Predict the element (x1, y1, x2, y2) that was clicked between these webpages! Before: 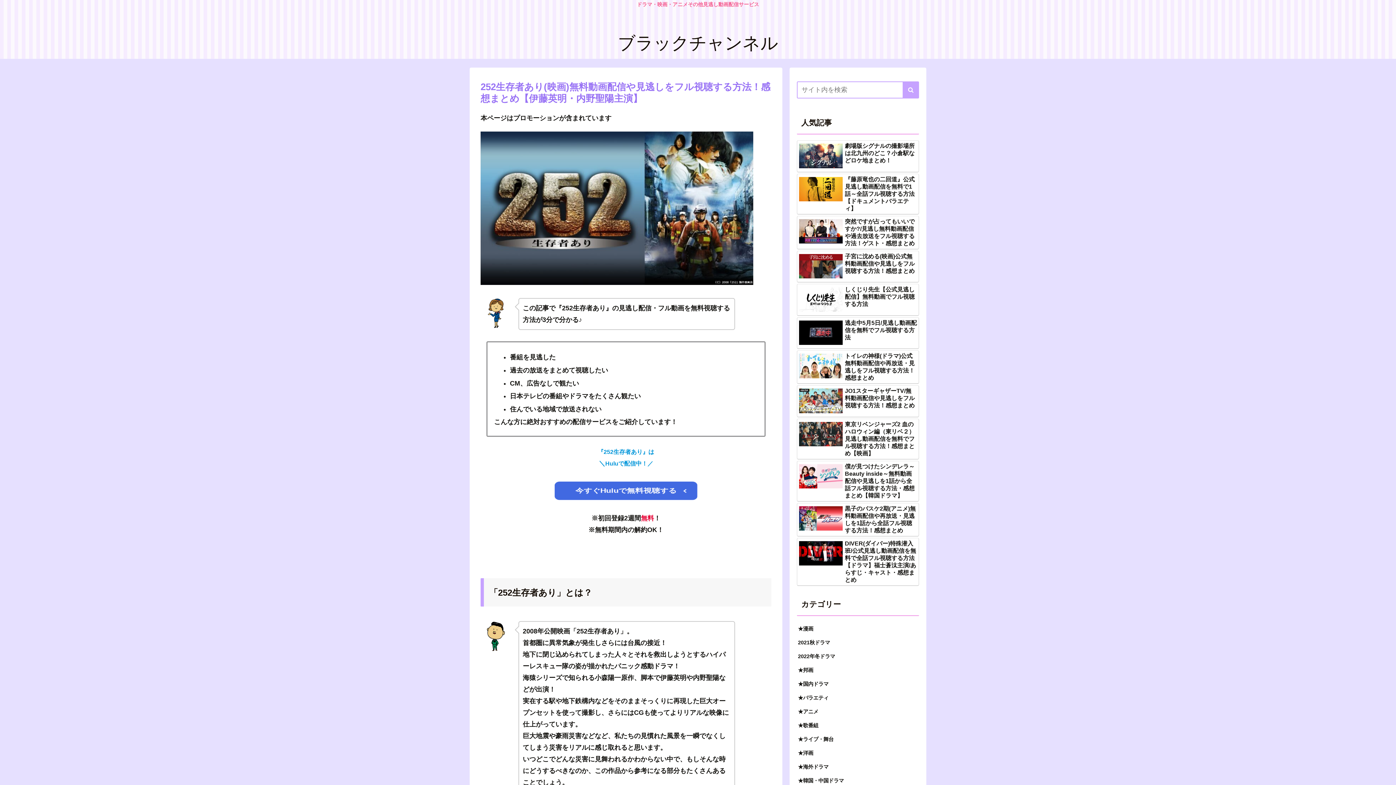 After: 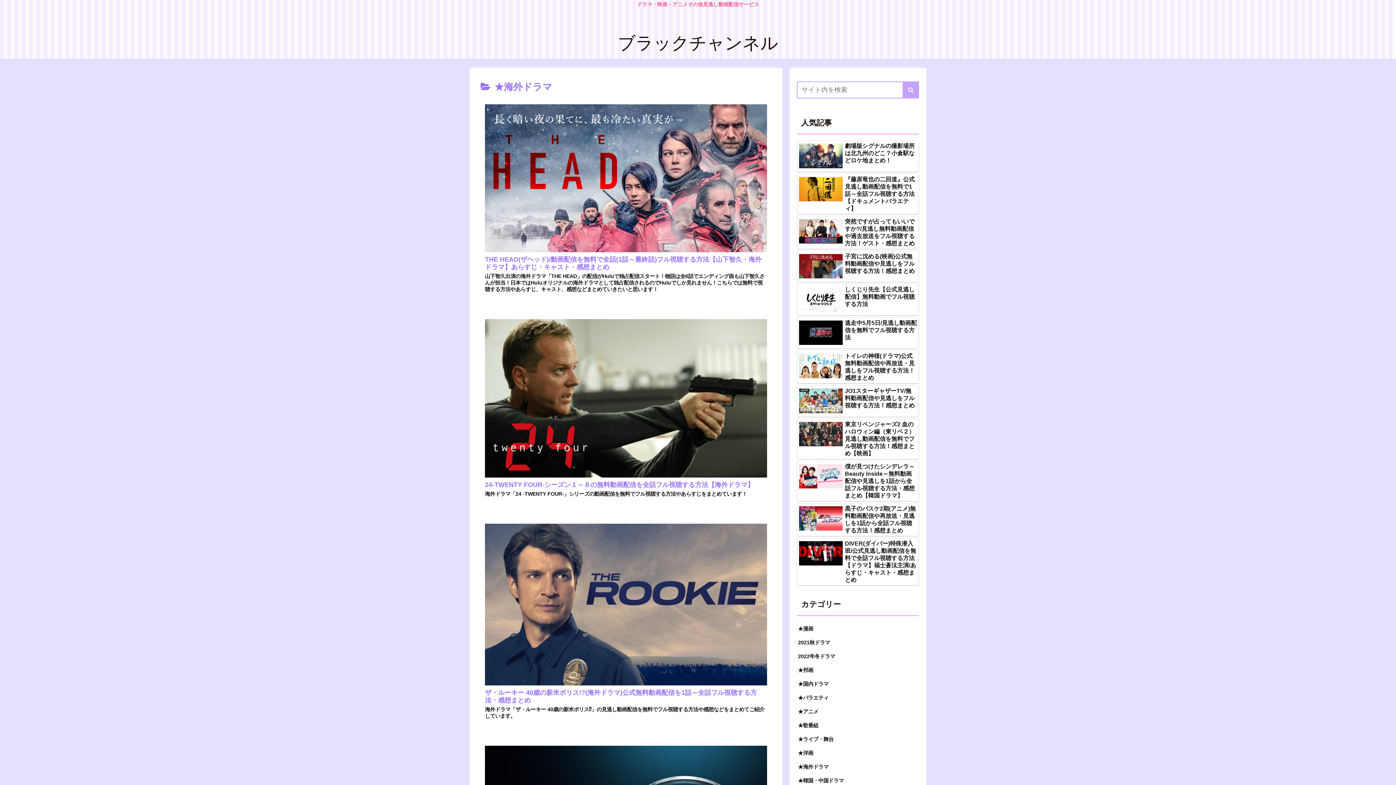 Action: bbox: (797, 760, 919, 774) label: ★海外ドラマ